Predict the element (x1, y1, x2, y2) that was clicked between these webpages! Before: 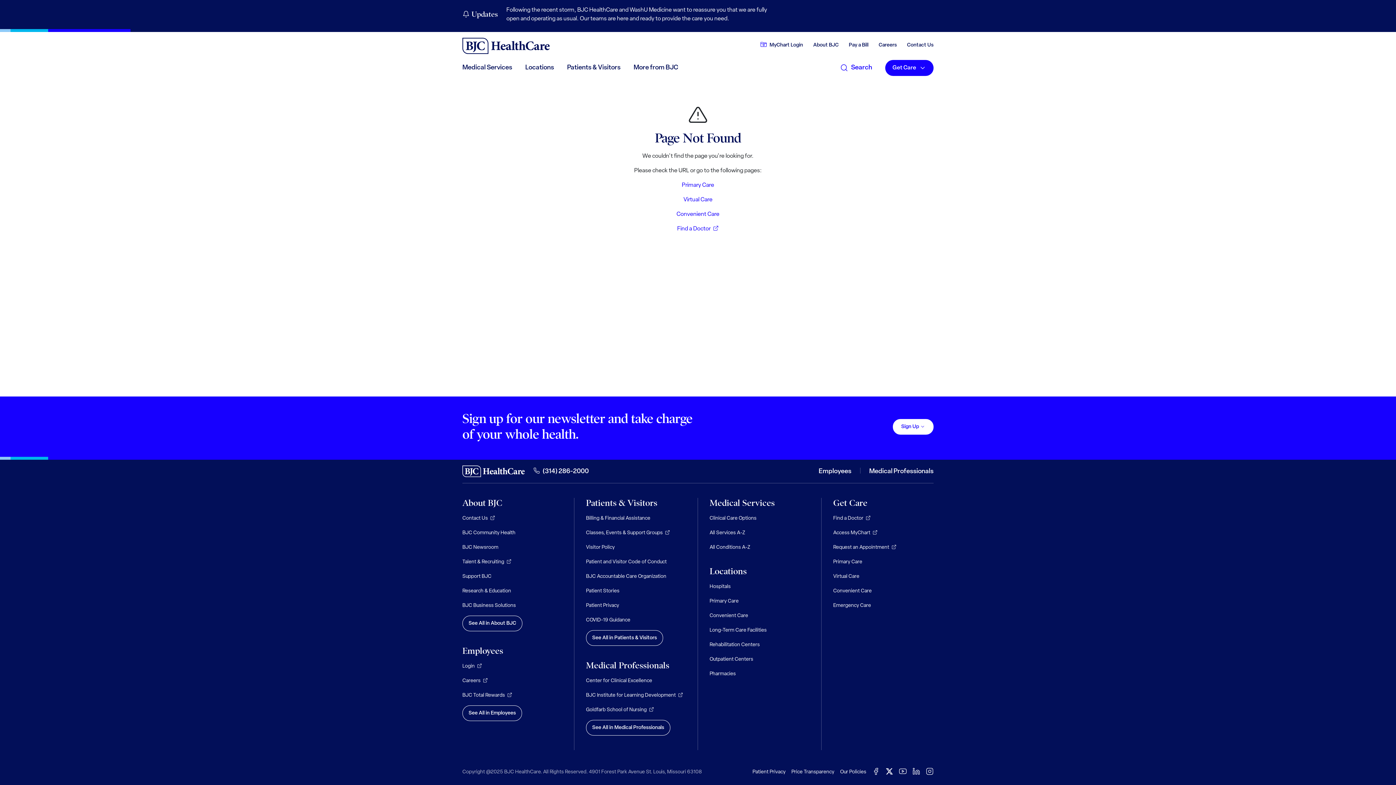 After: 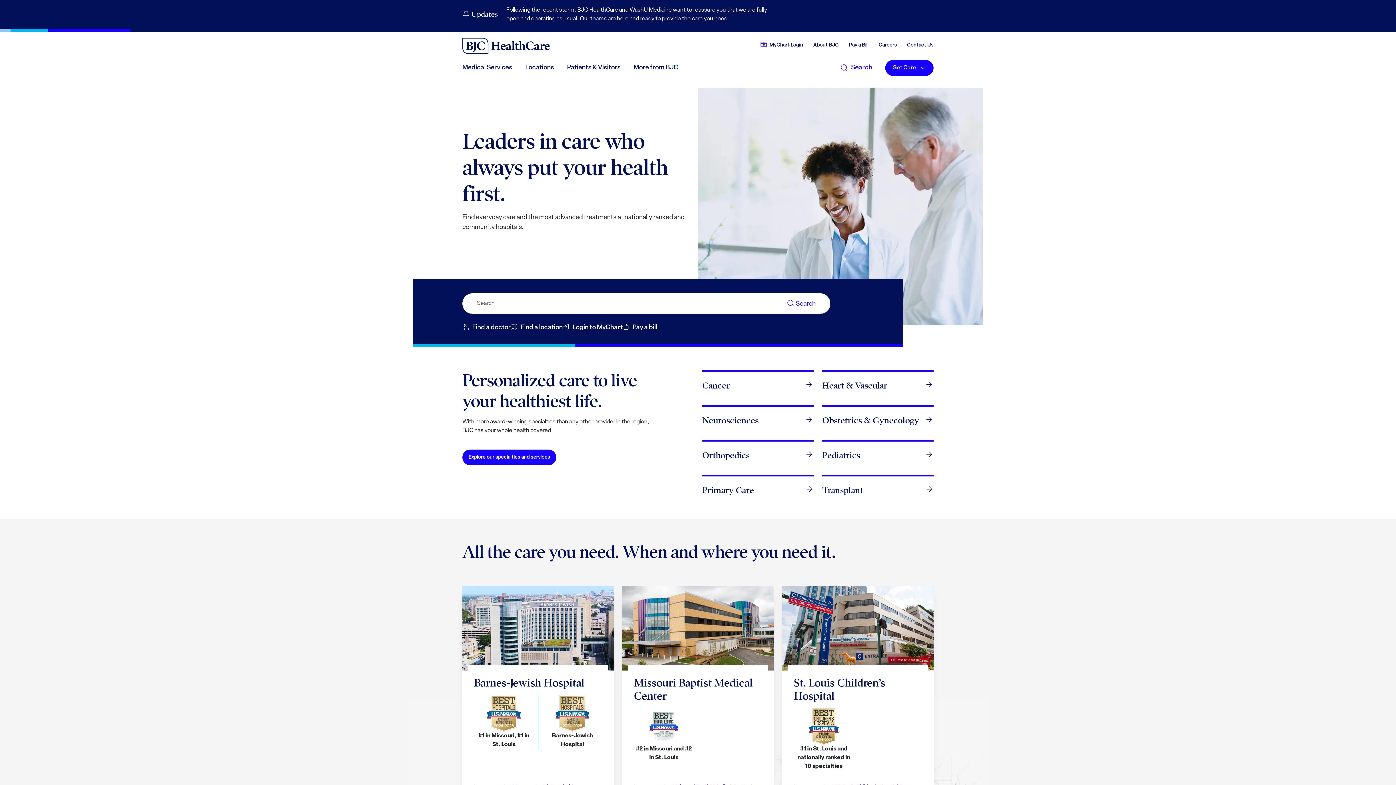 Action: bbox: (462, 37, 549, 54)